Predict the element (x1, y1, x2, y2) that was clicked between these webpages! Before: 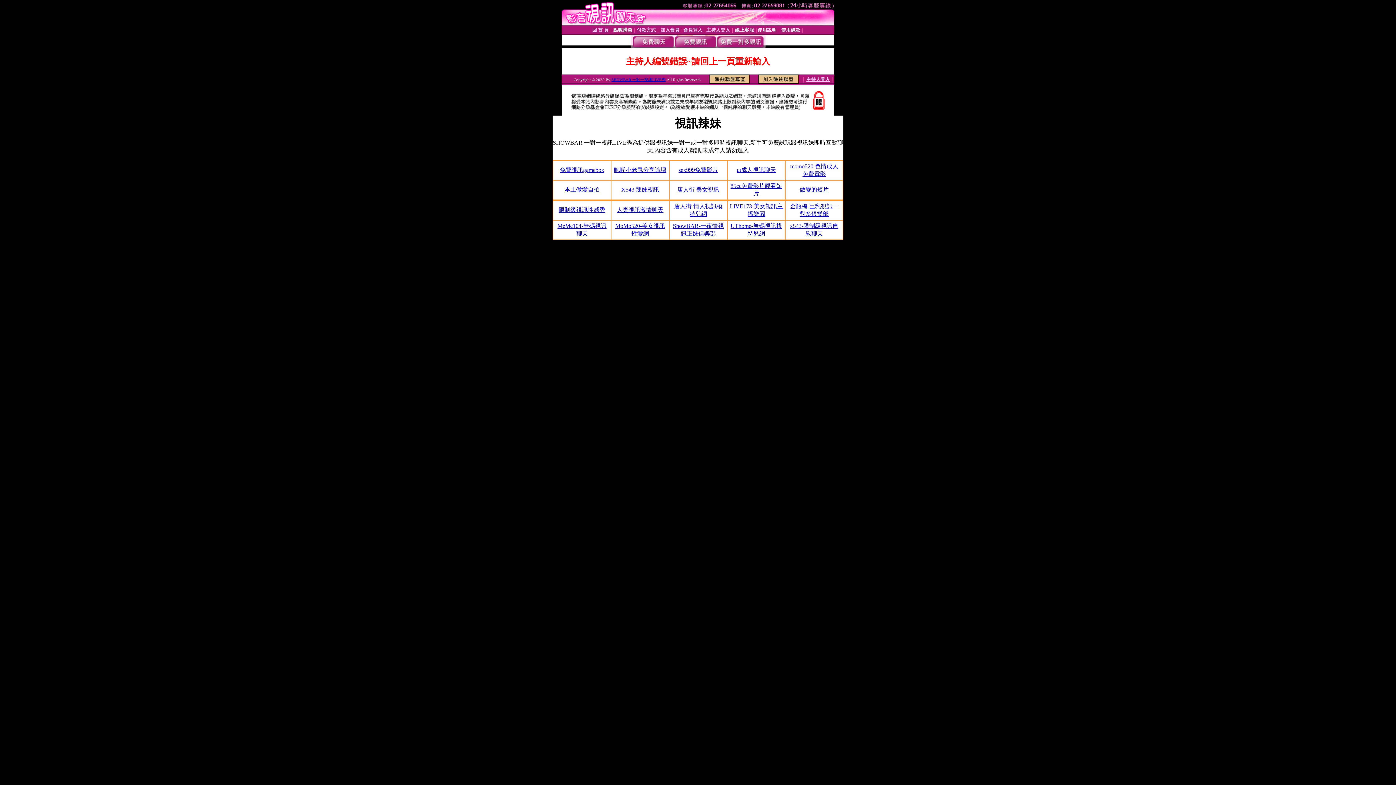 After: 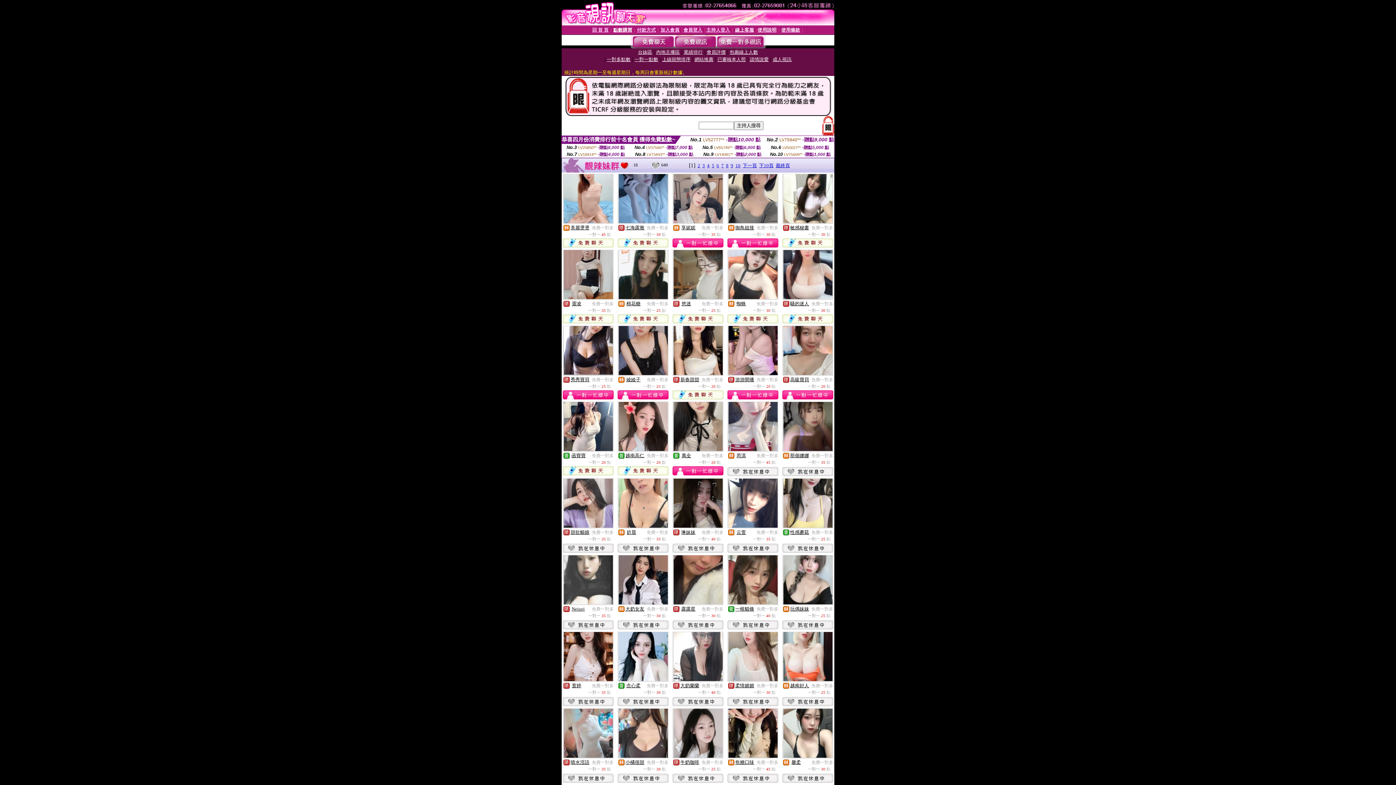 Action: bbox: (716, 43, 764, 49)